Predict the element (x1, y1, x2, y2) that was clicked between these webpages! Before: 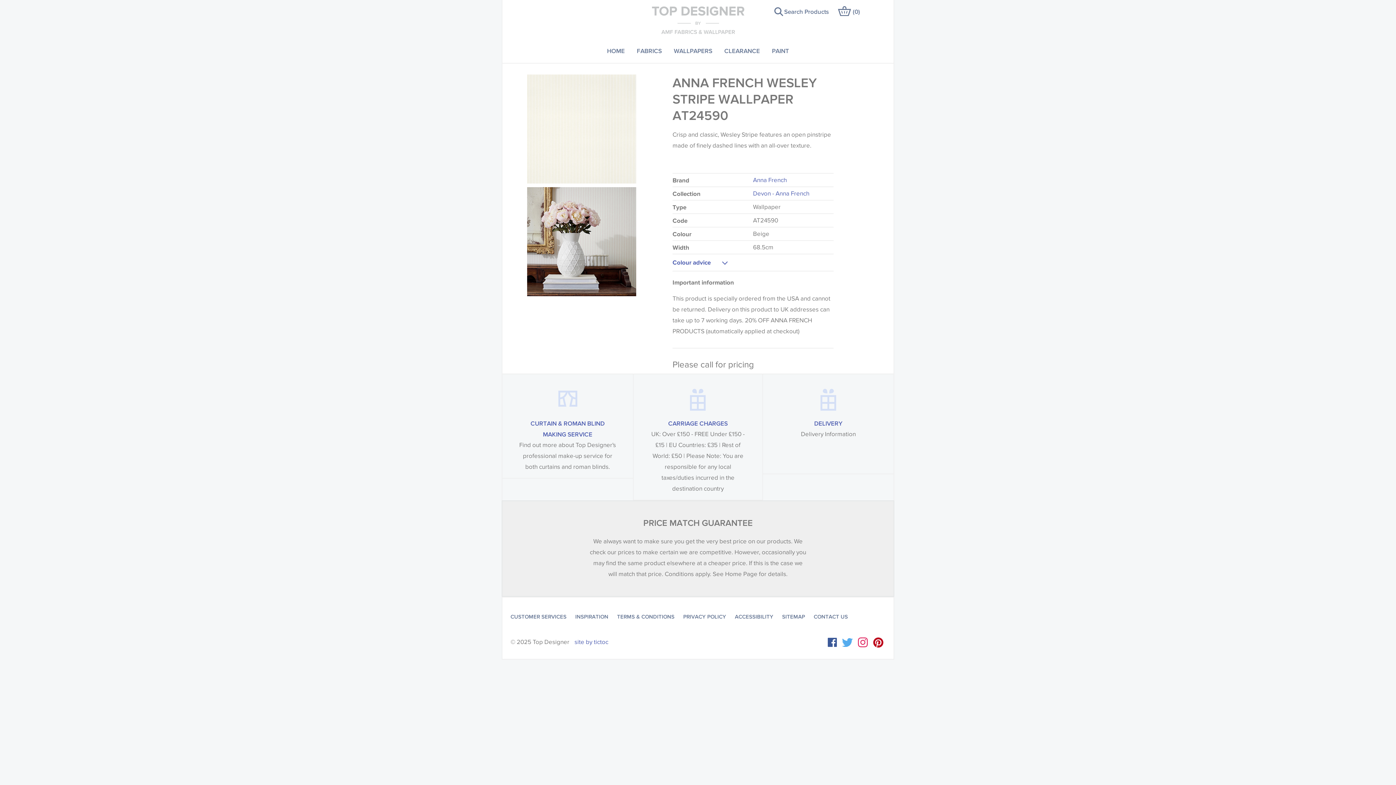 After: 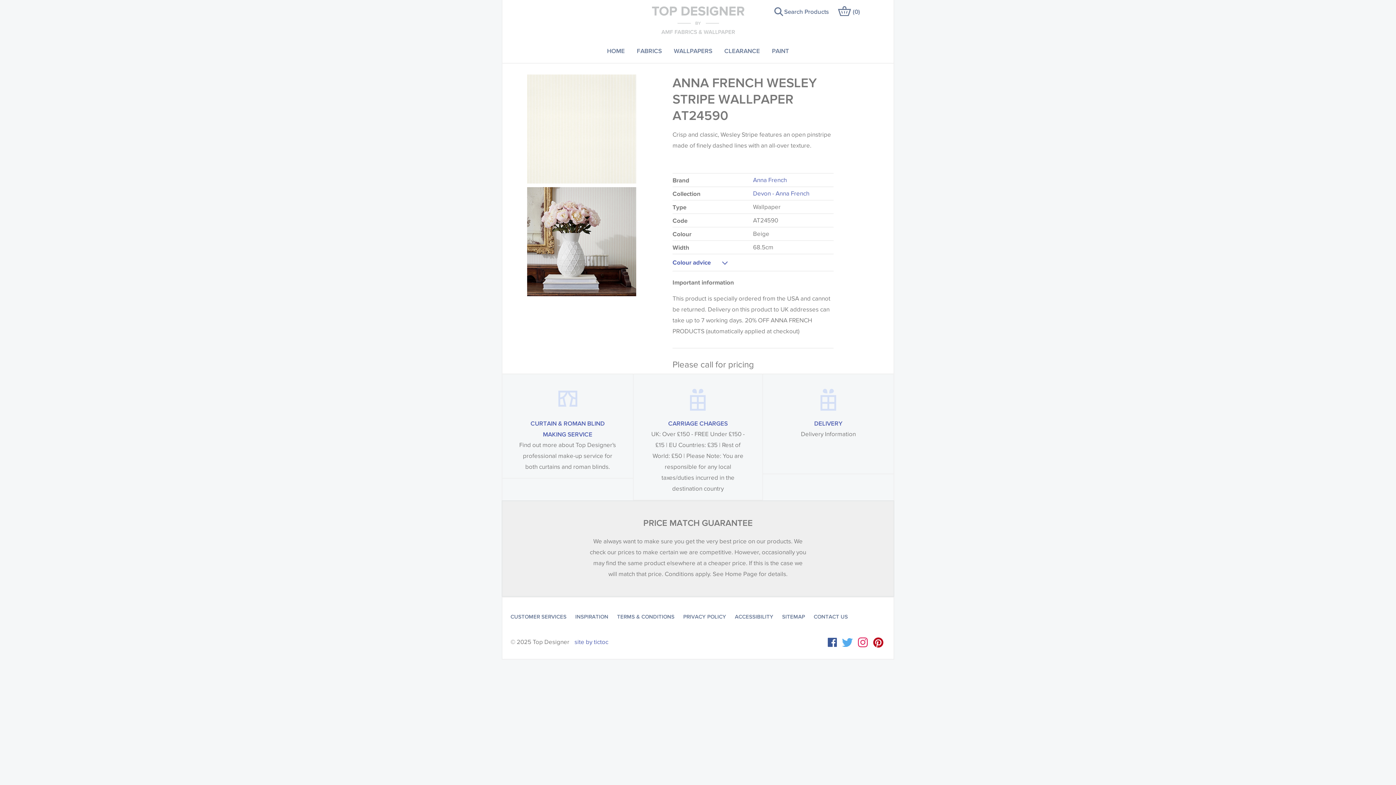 Action: bbox: (858, 637, 867, 647) label: Instagram